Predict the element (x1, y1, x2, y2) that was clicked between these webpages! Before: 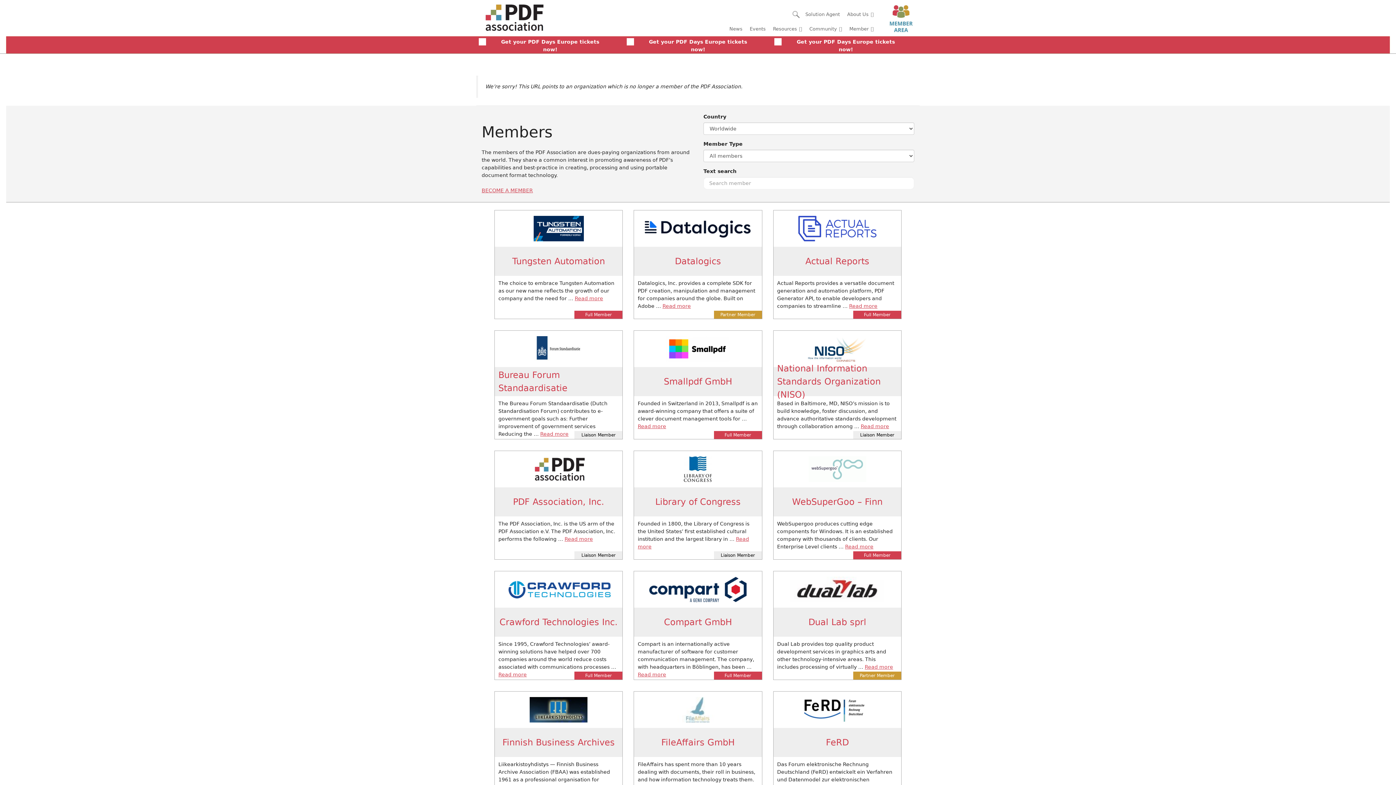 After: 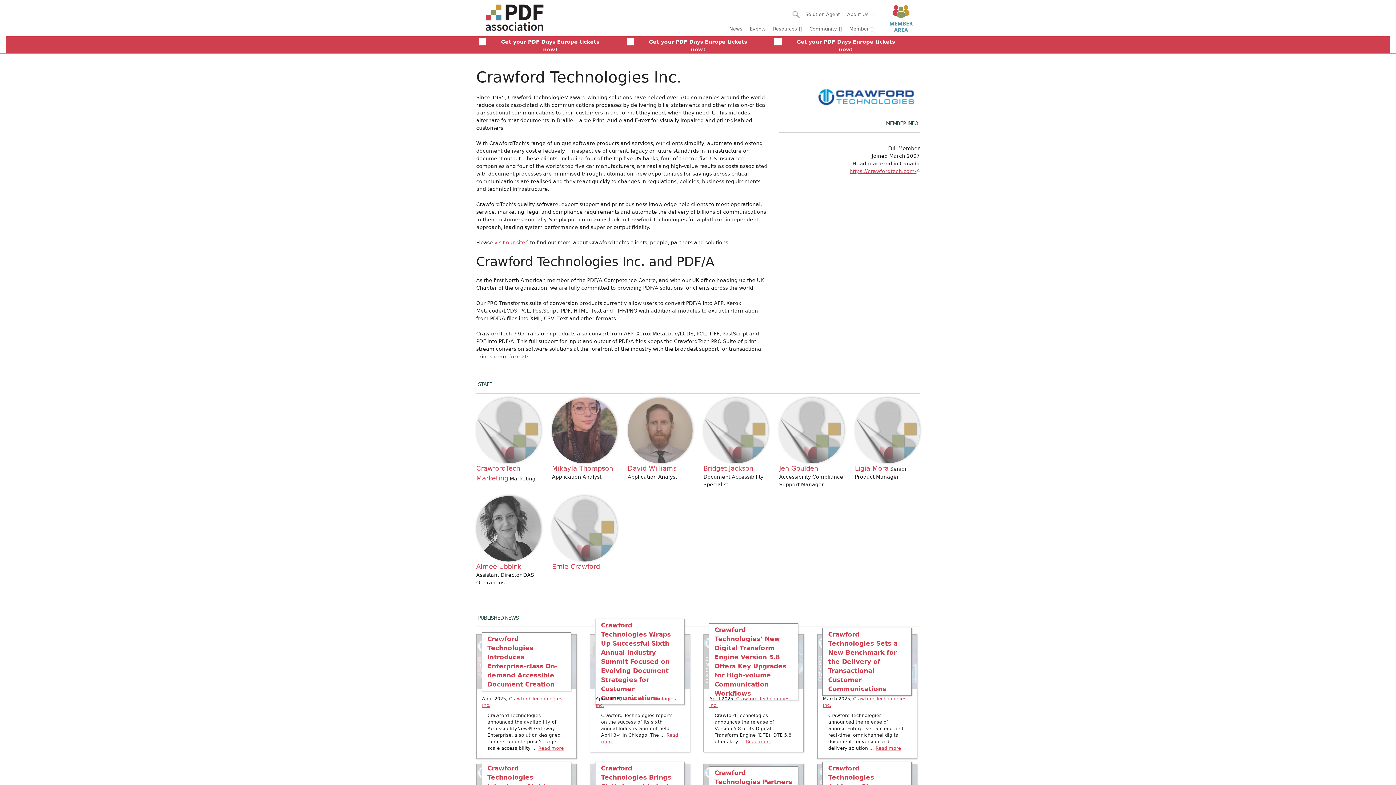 Action: bbox: (494, 571, 622, 608)